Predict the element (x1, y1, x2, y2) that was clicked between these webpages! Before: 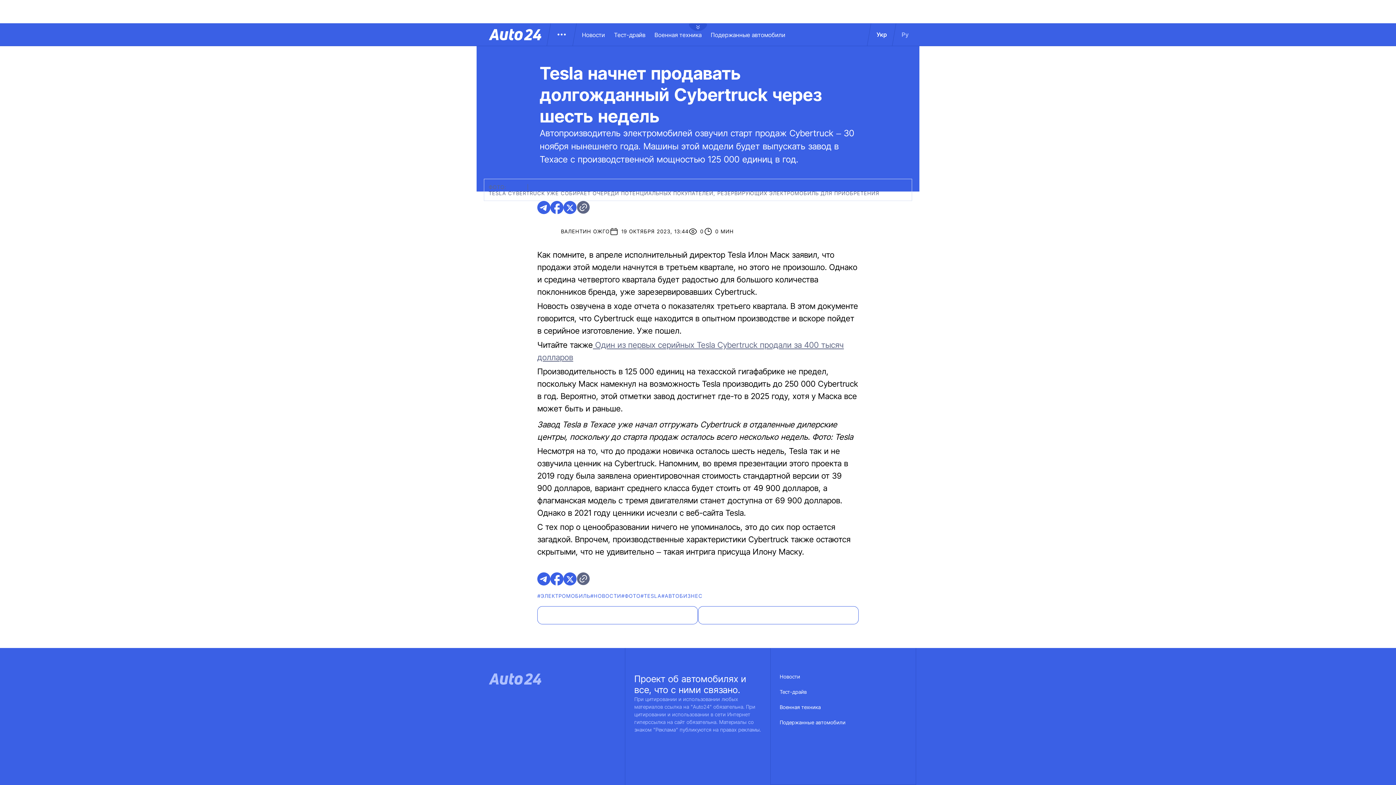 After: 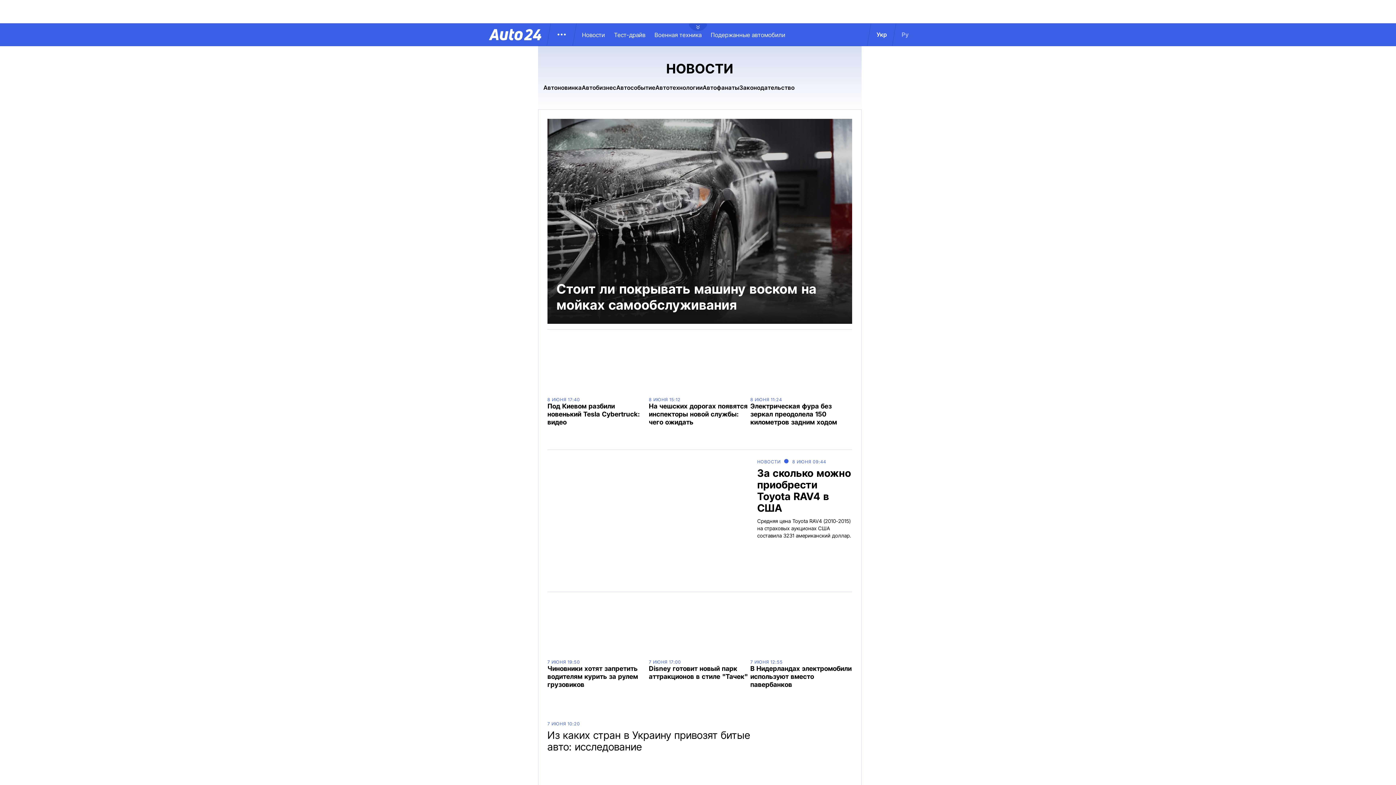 Action: label: Новости bbox: (780, 673, 800, 689)